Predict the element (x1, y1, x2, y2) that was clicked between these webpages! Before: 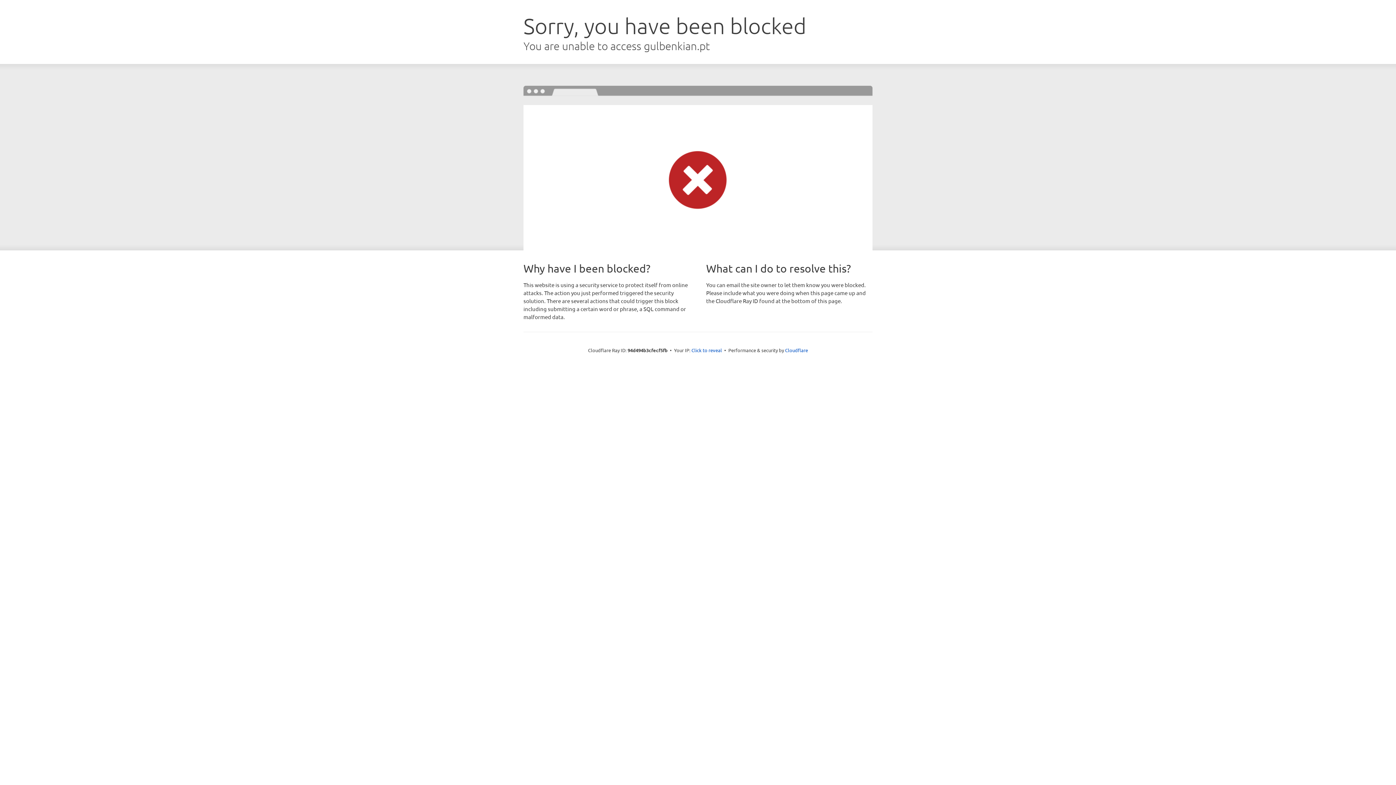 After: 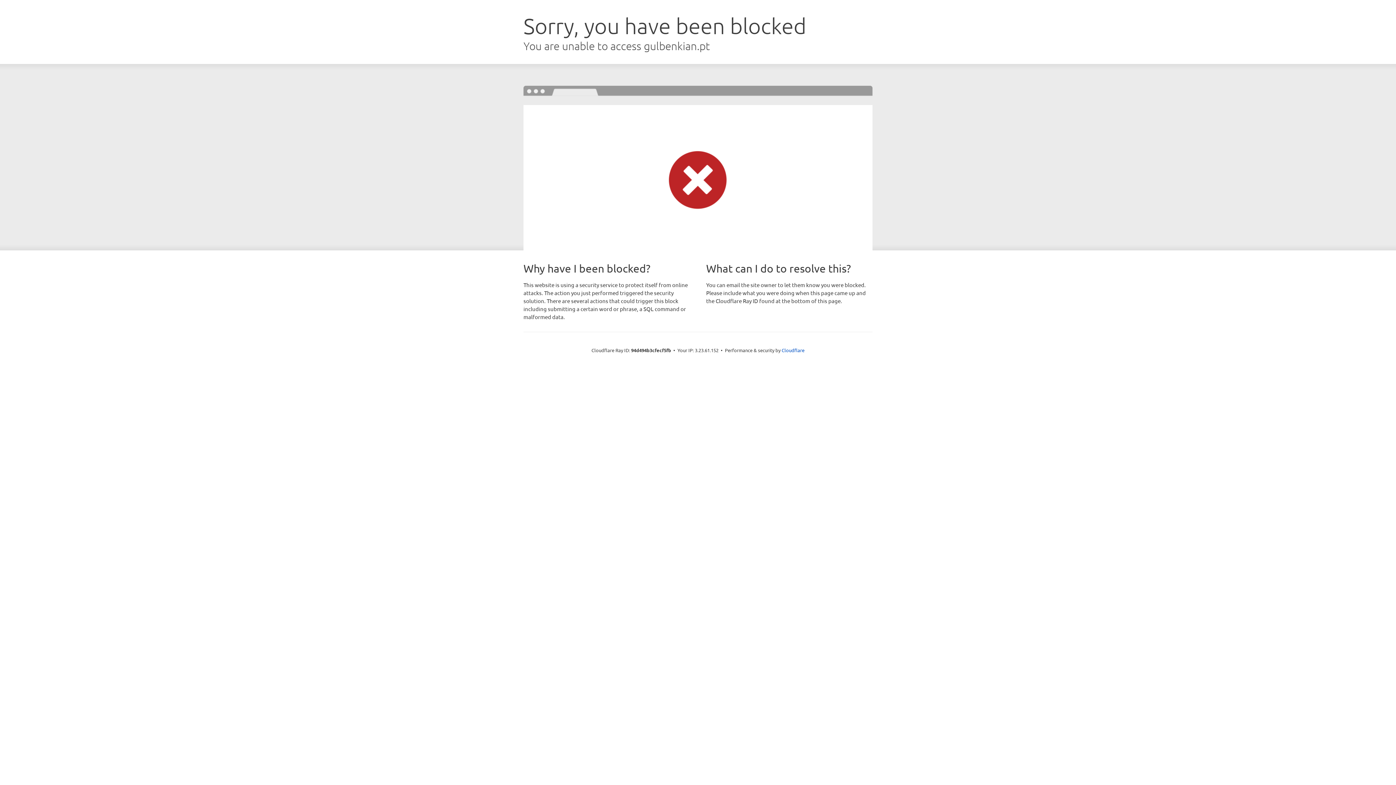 Action: label: Click to reveal bbox: (691, 346, 722, 353)